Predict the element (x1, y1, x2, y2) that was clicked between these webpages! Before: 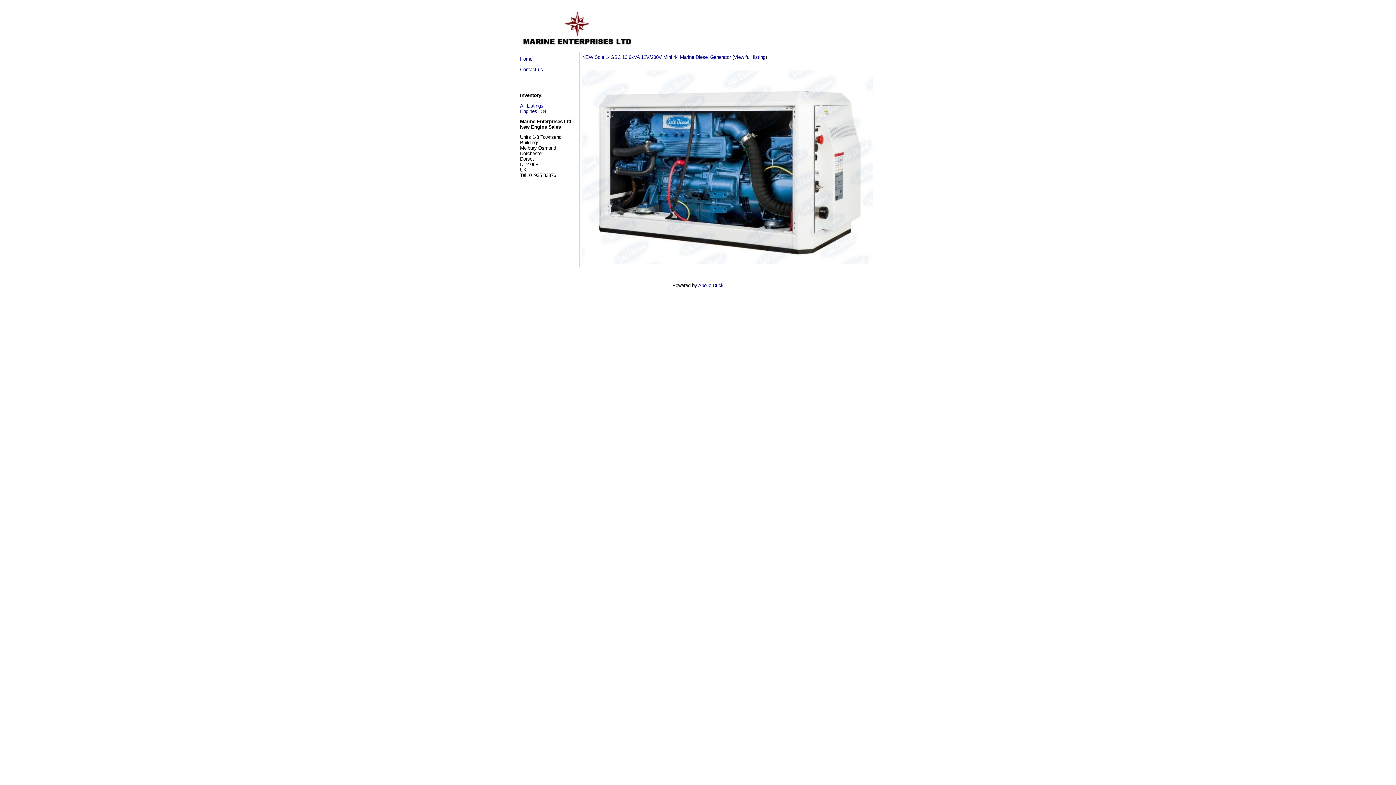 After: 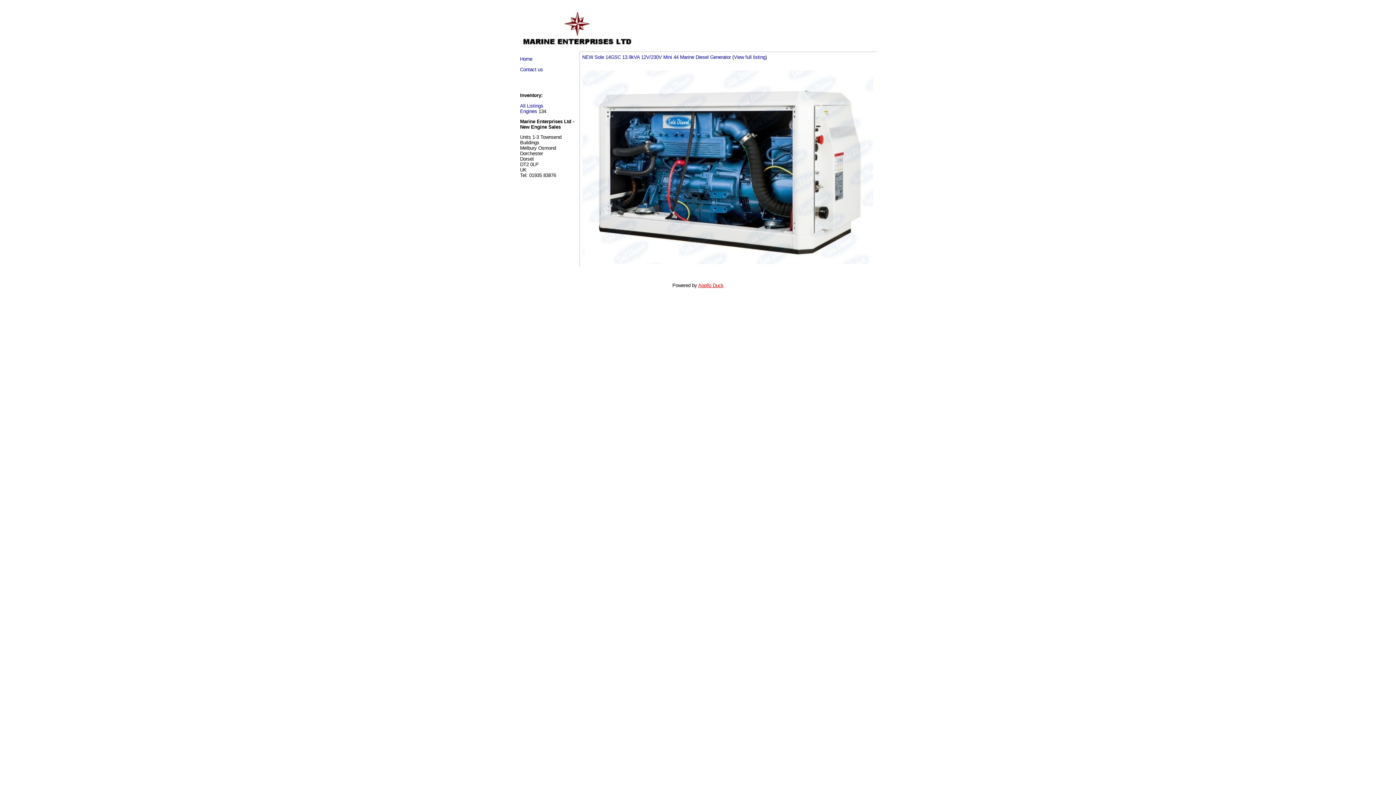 Action: bbox: (698, 282, 723, 288) label: Apollo Duck